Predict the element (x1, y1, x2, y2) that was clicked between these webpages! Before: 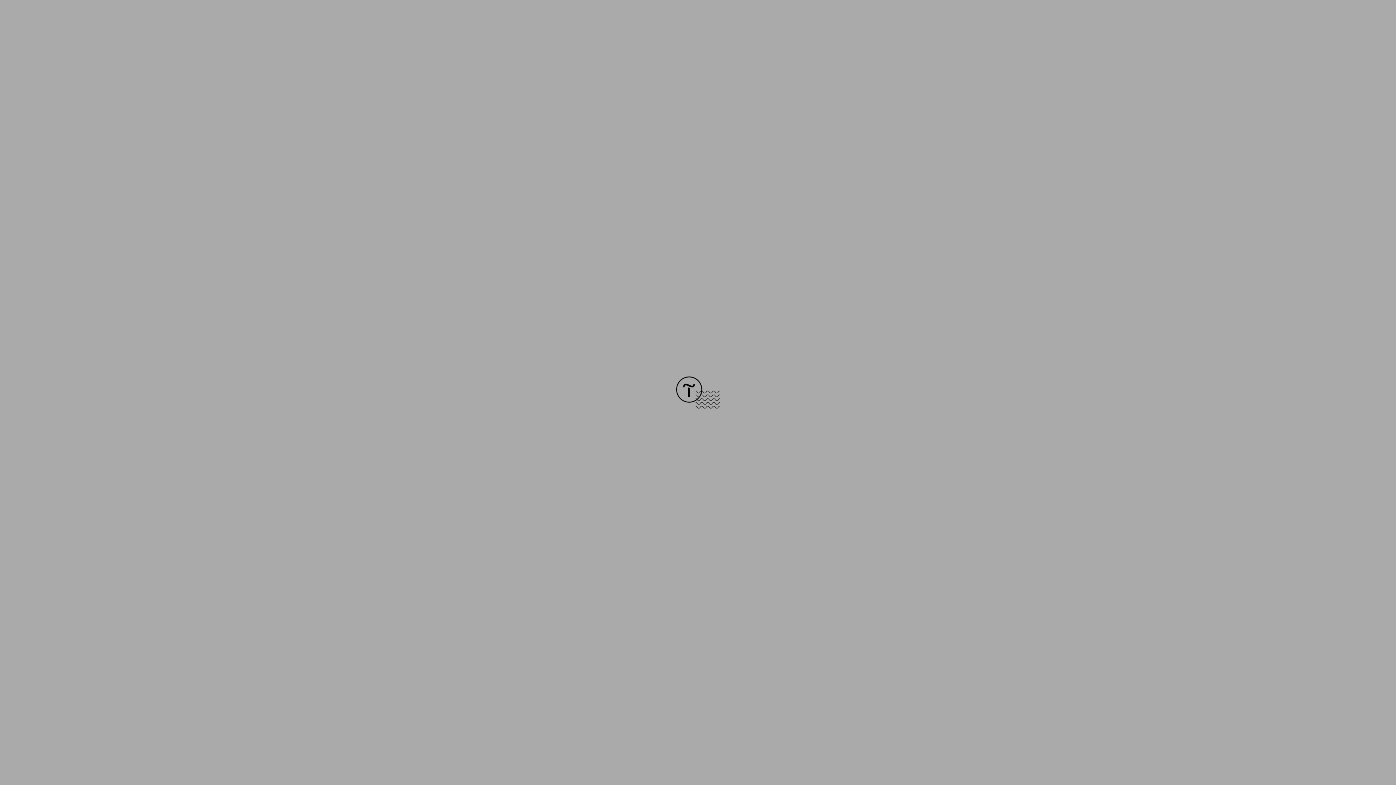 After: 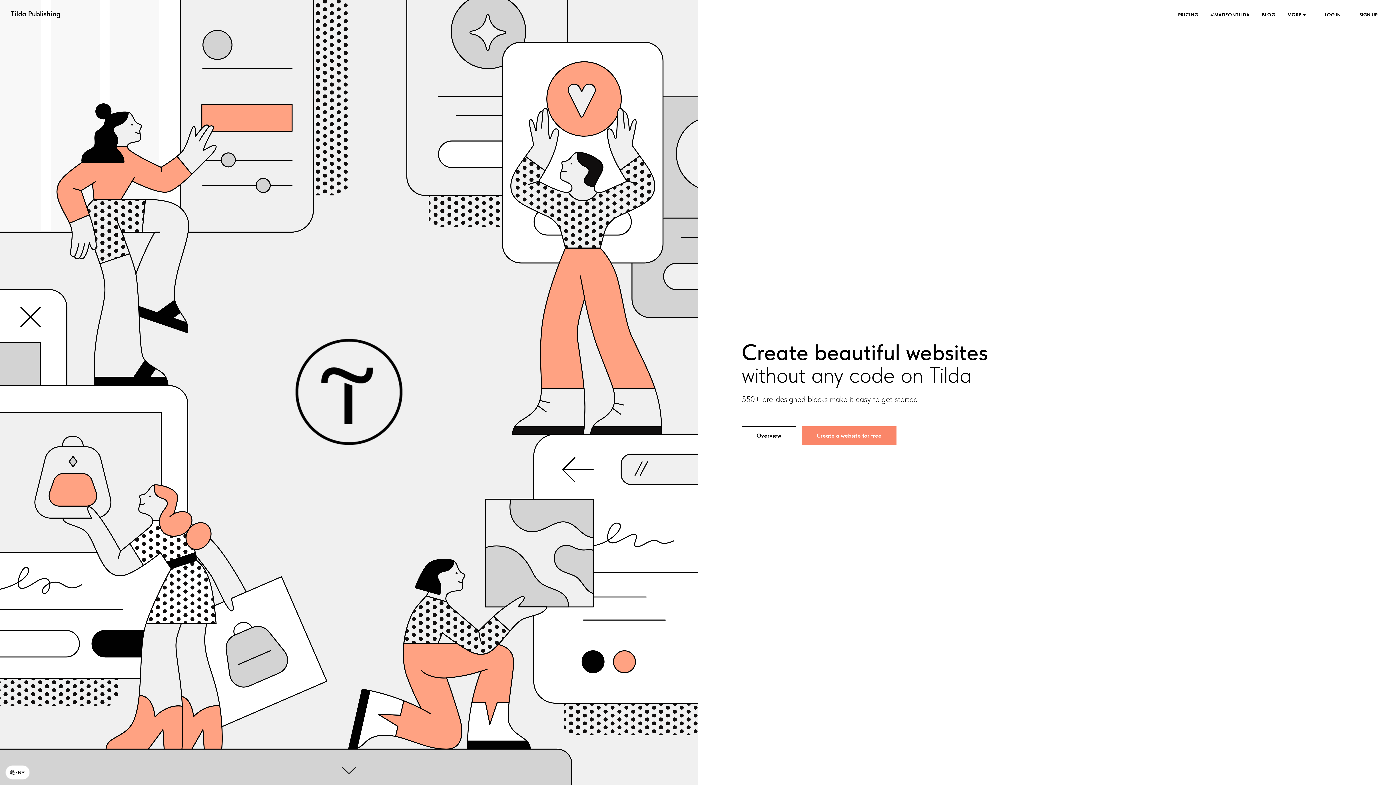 Action: bbox: (676, 403, 720, 409)